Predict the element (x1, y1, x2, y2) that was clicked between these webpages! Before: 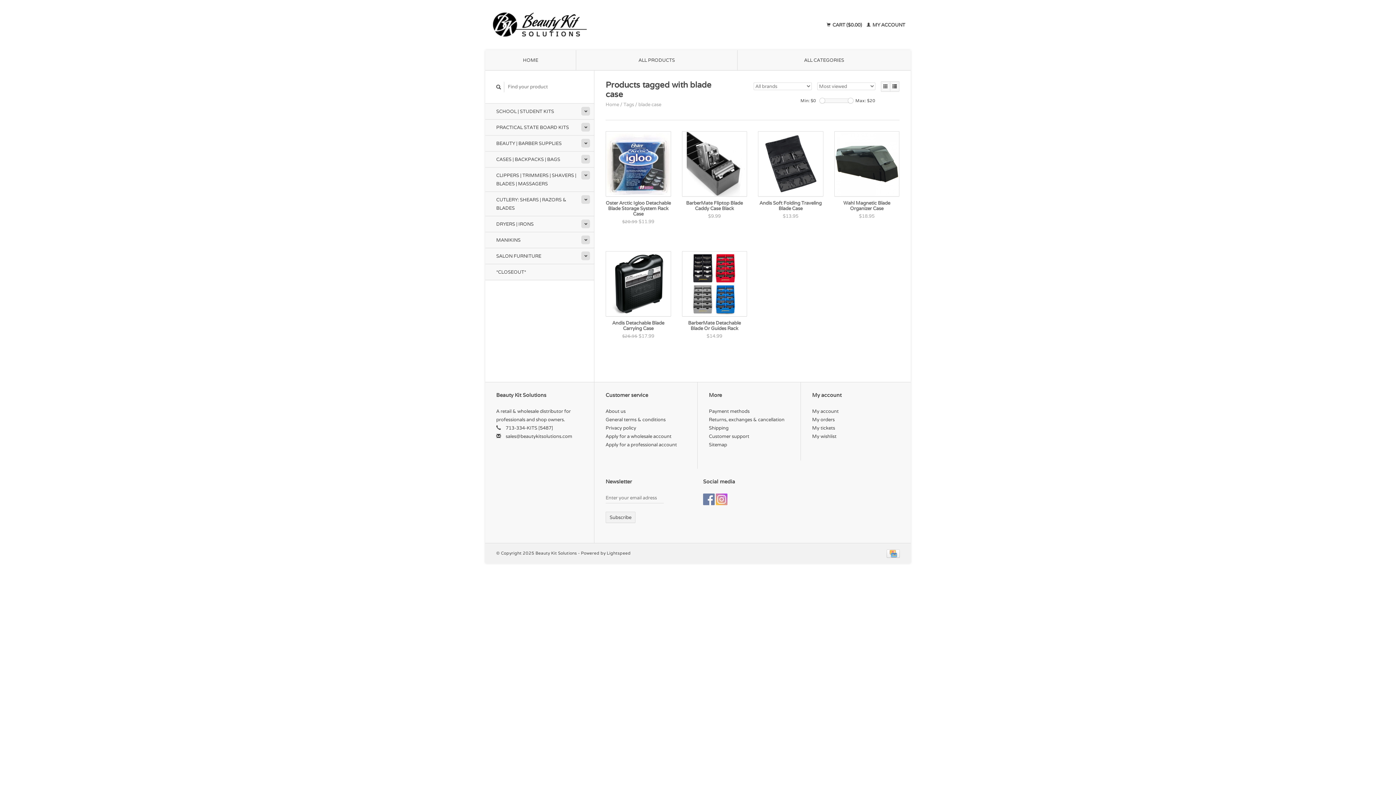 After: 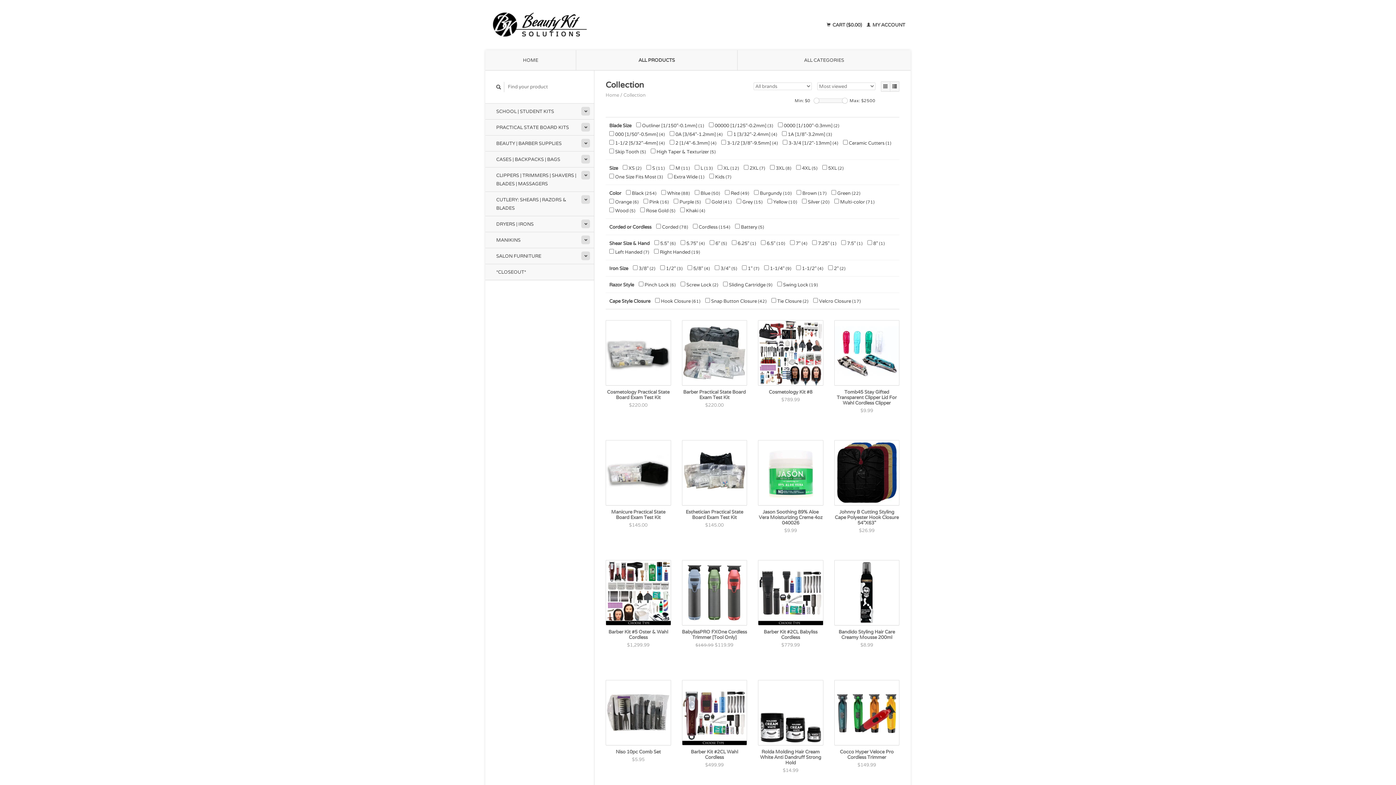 Action: label: ALL PRODUCTS bbox: (576, 50, 737, 70)